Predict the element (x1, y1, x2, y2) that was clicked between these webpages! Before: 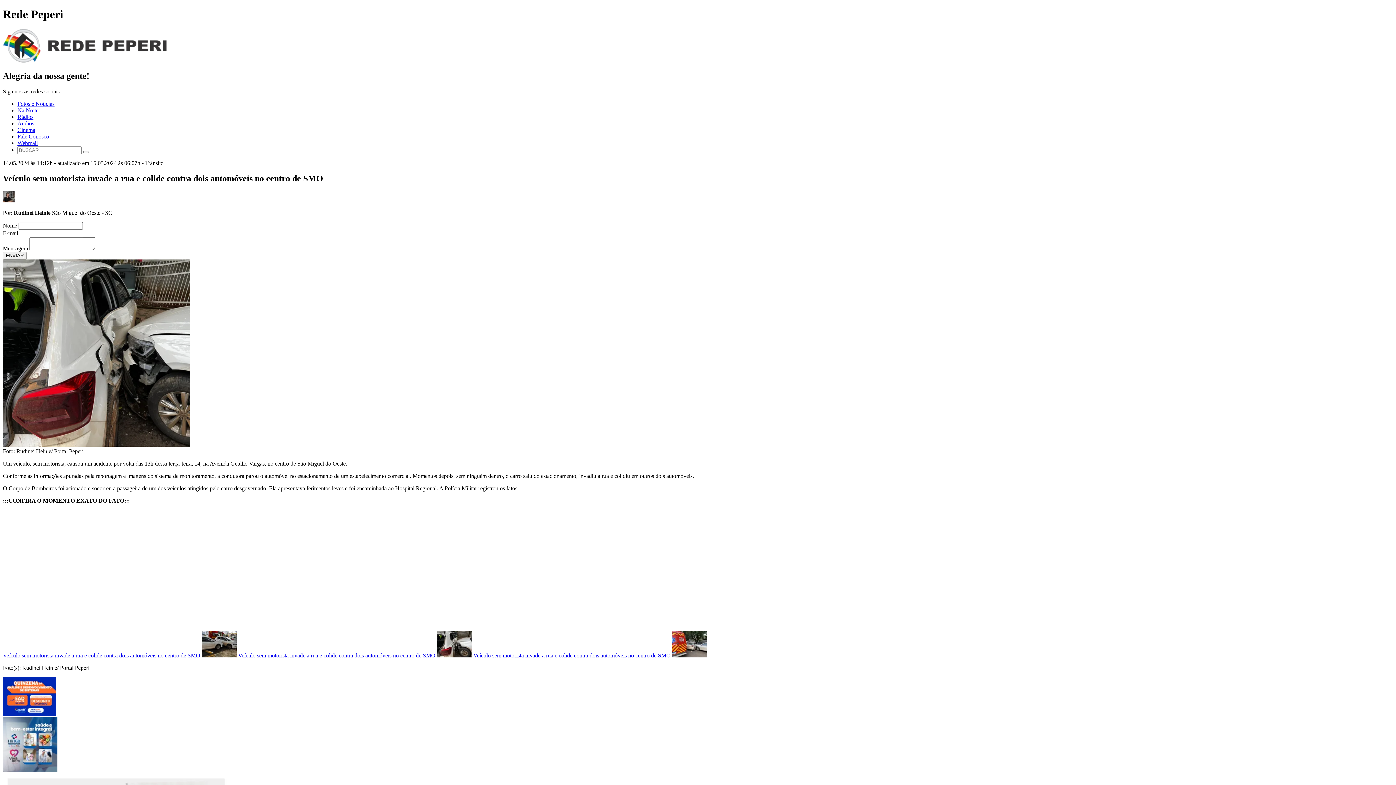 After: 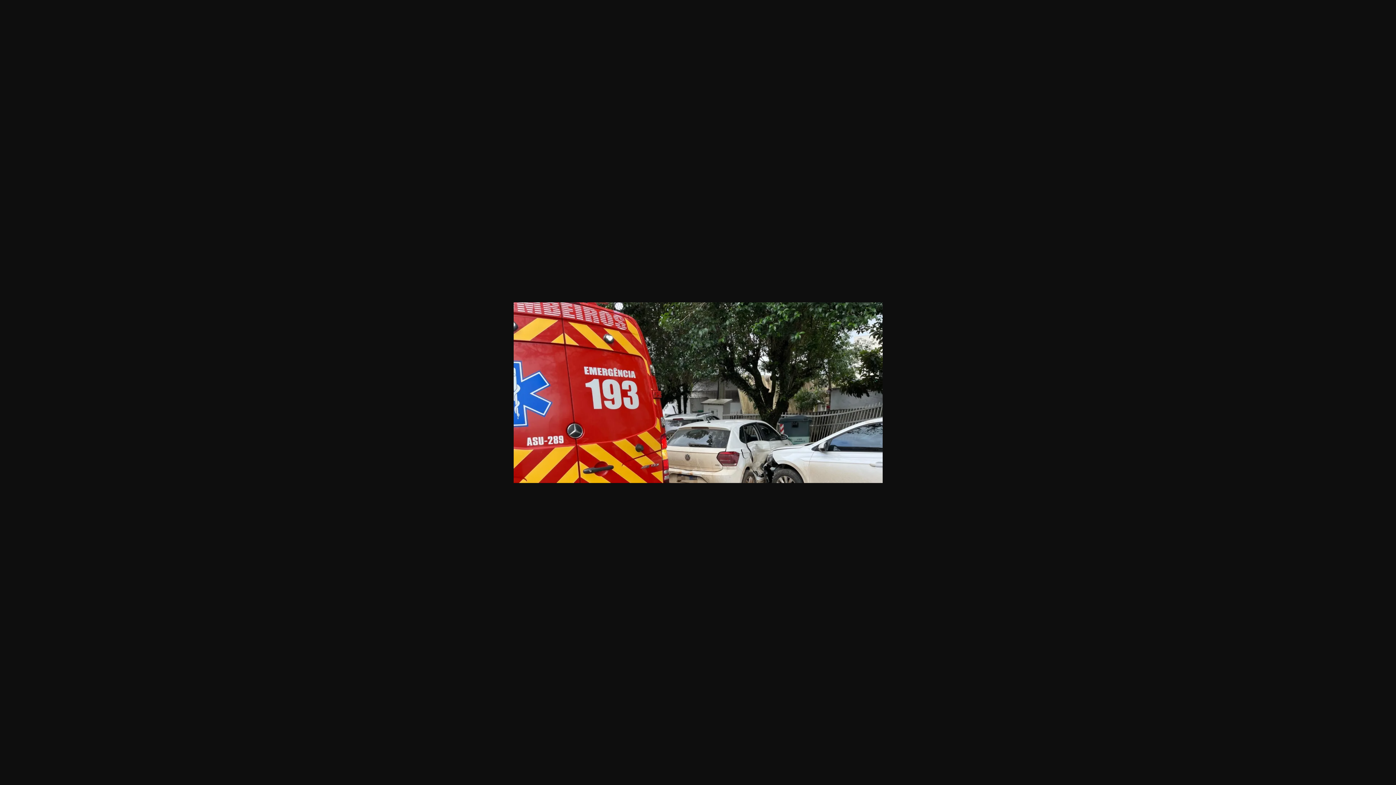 Action: label: Veículo sem motorista invade a rua e colide contra dois automóveis no centro de SMO  bbox: (473, 652, 707, 658)